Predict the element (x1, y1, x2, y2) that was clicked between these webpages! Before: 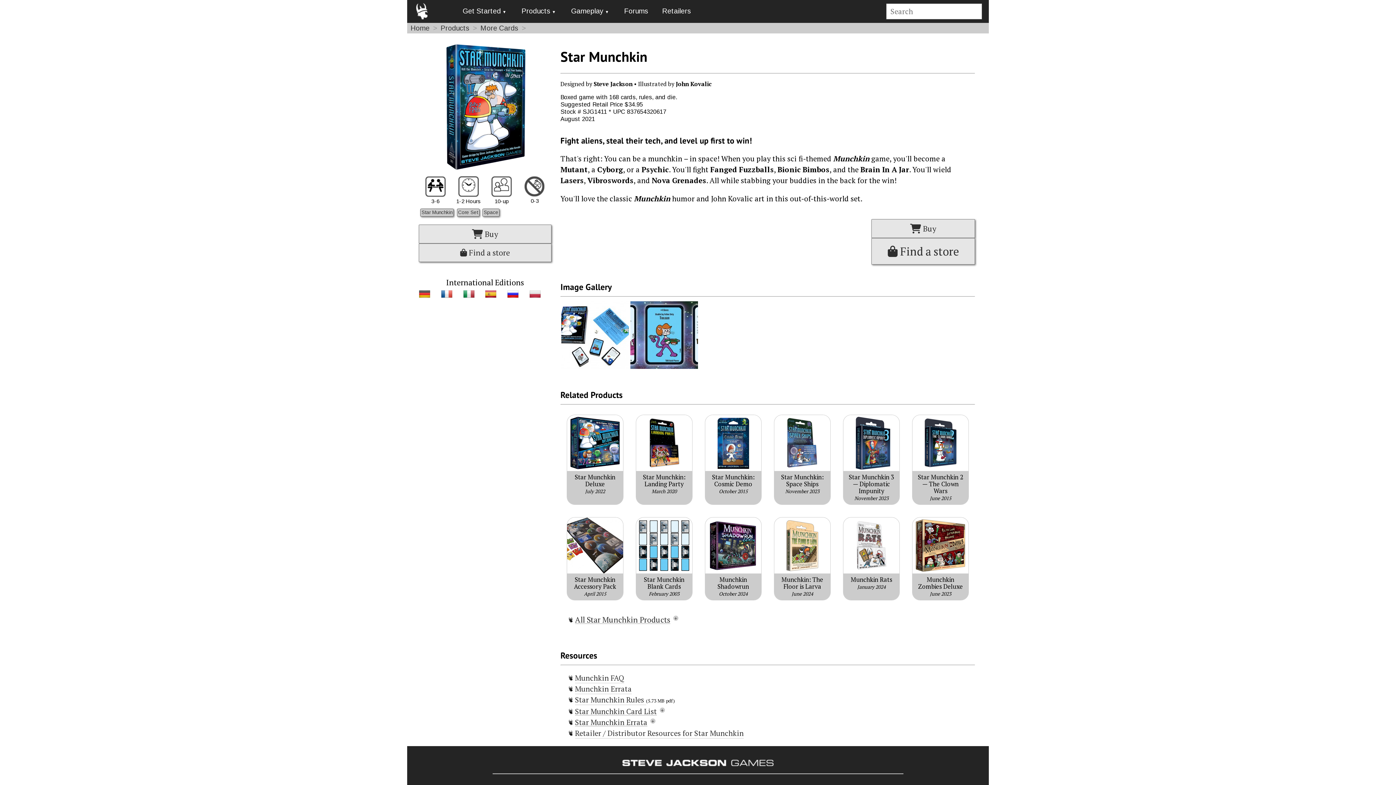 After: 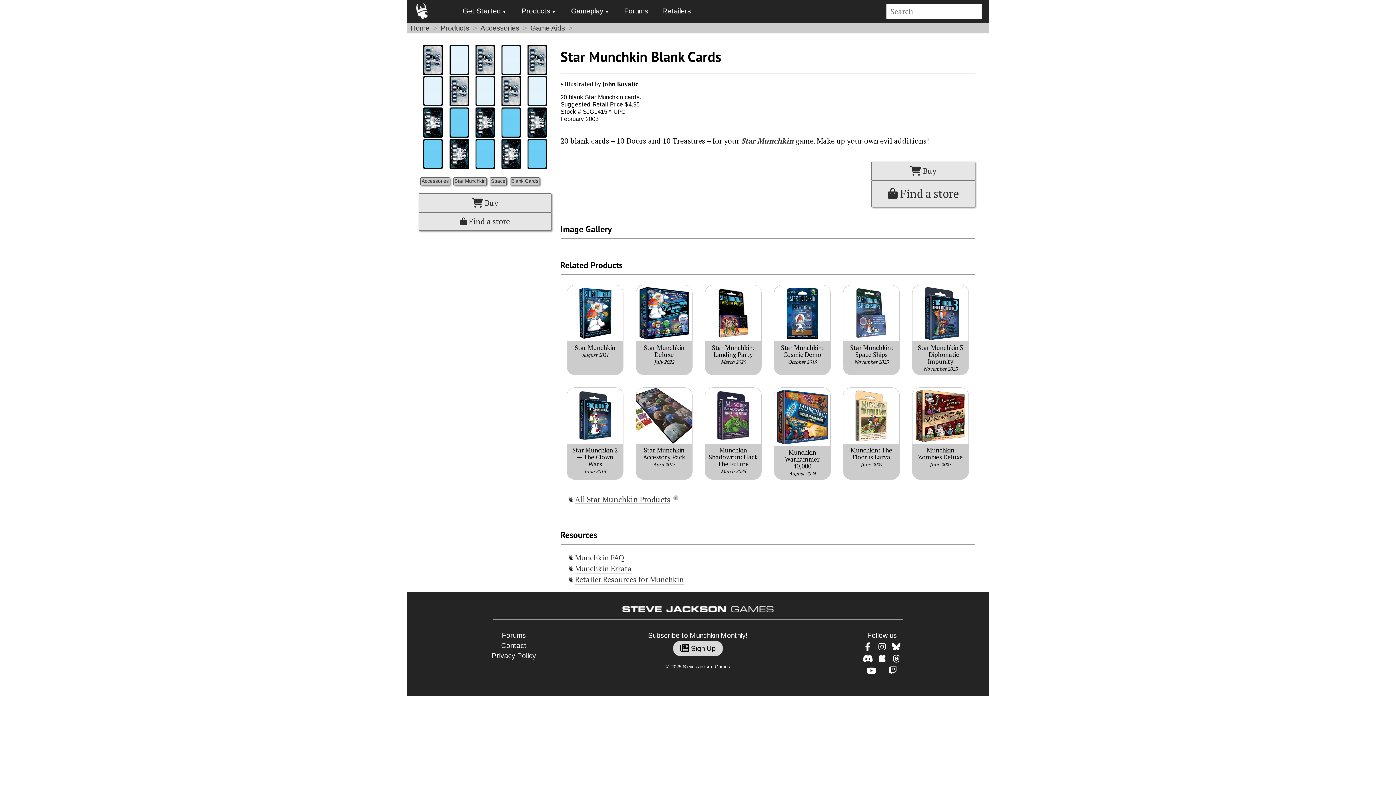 Action: bbox: (636, 517, 692, 574)